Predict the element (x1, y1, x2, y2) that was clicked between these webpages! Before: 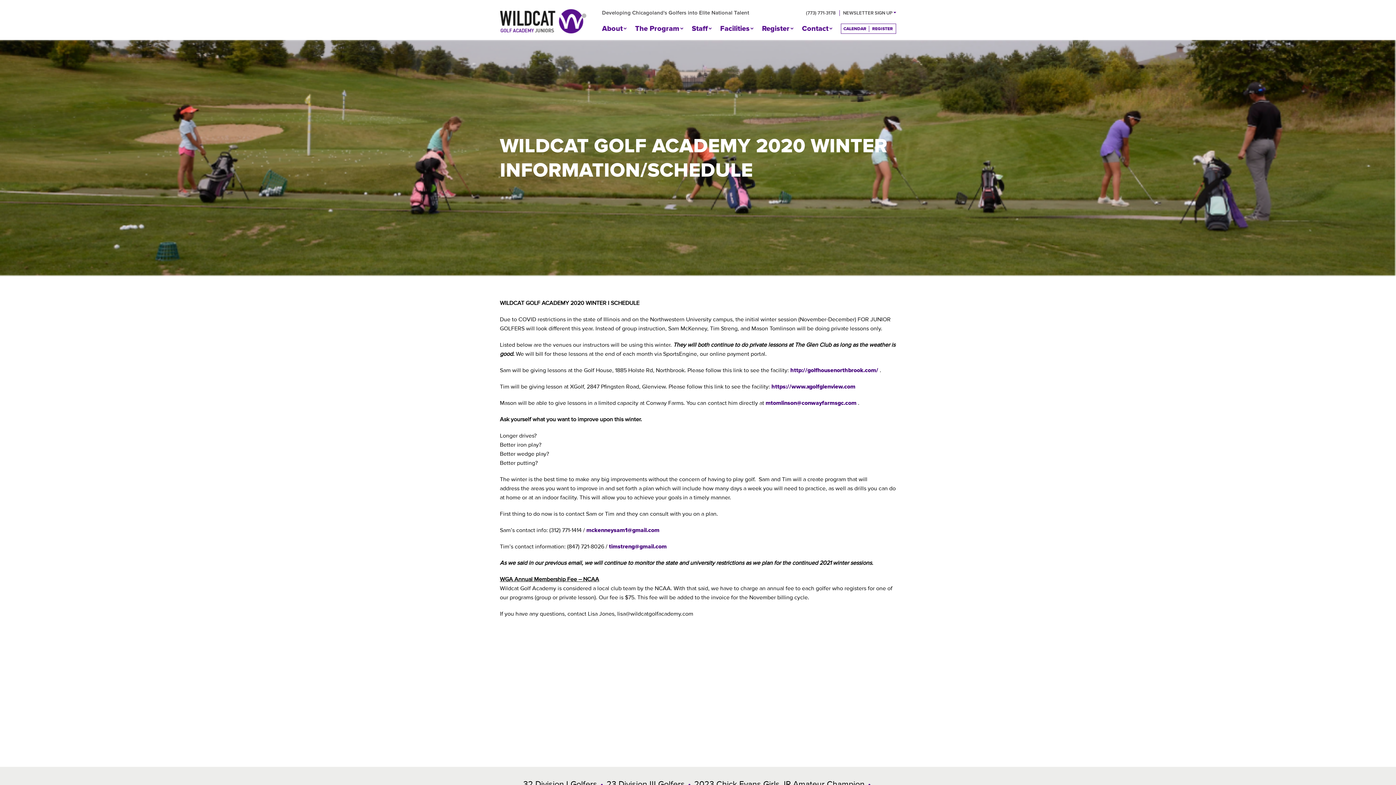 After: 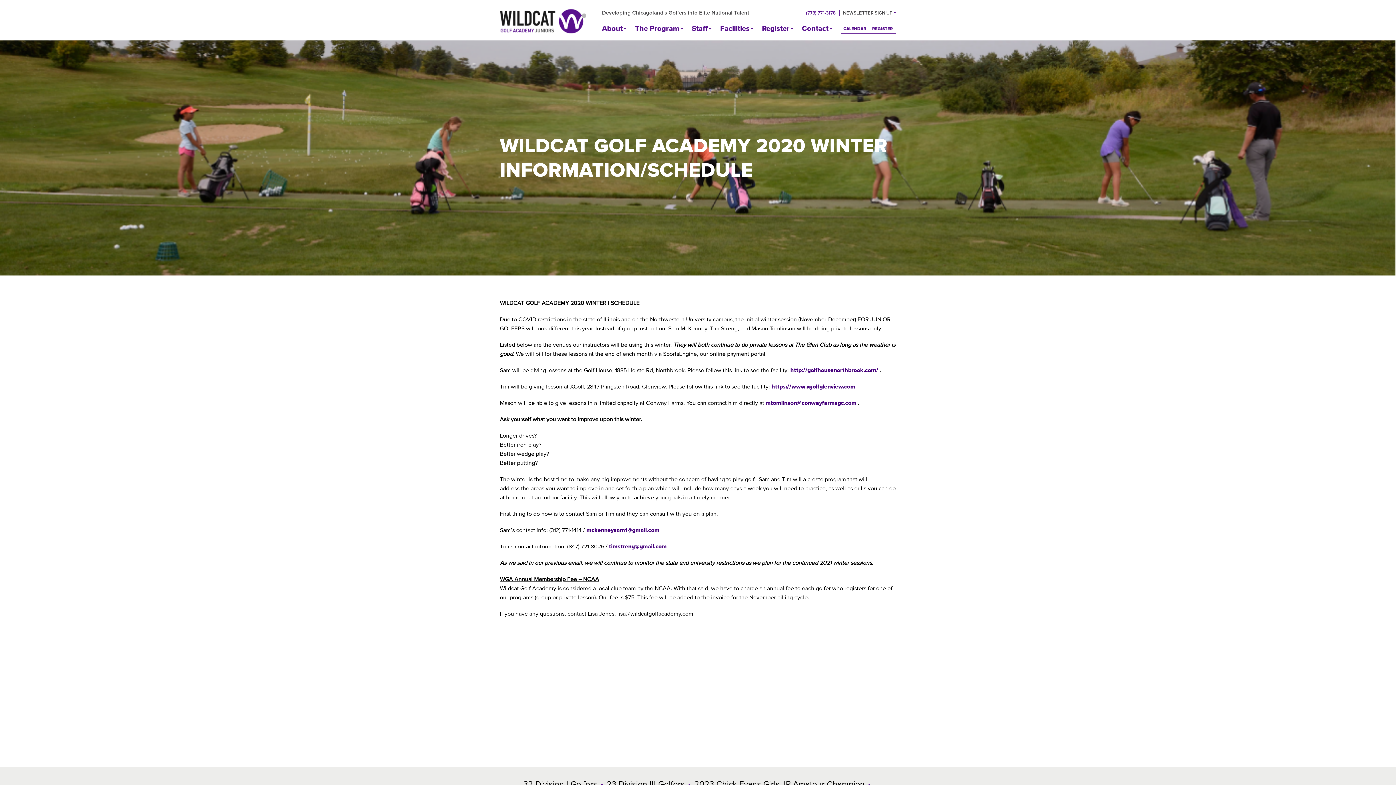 Action: label: (773) 771-3178 bbox: (806, 10, 836, 16)